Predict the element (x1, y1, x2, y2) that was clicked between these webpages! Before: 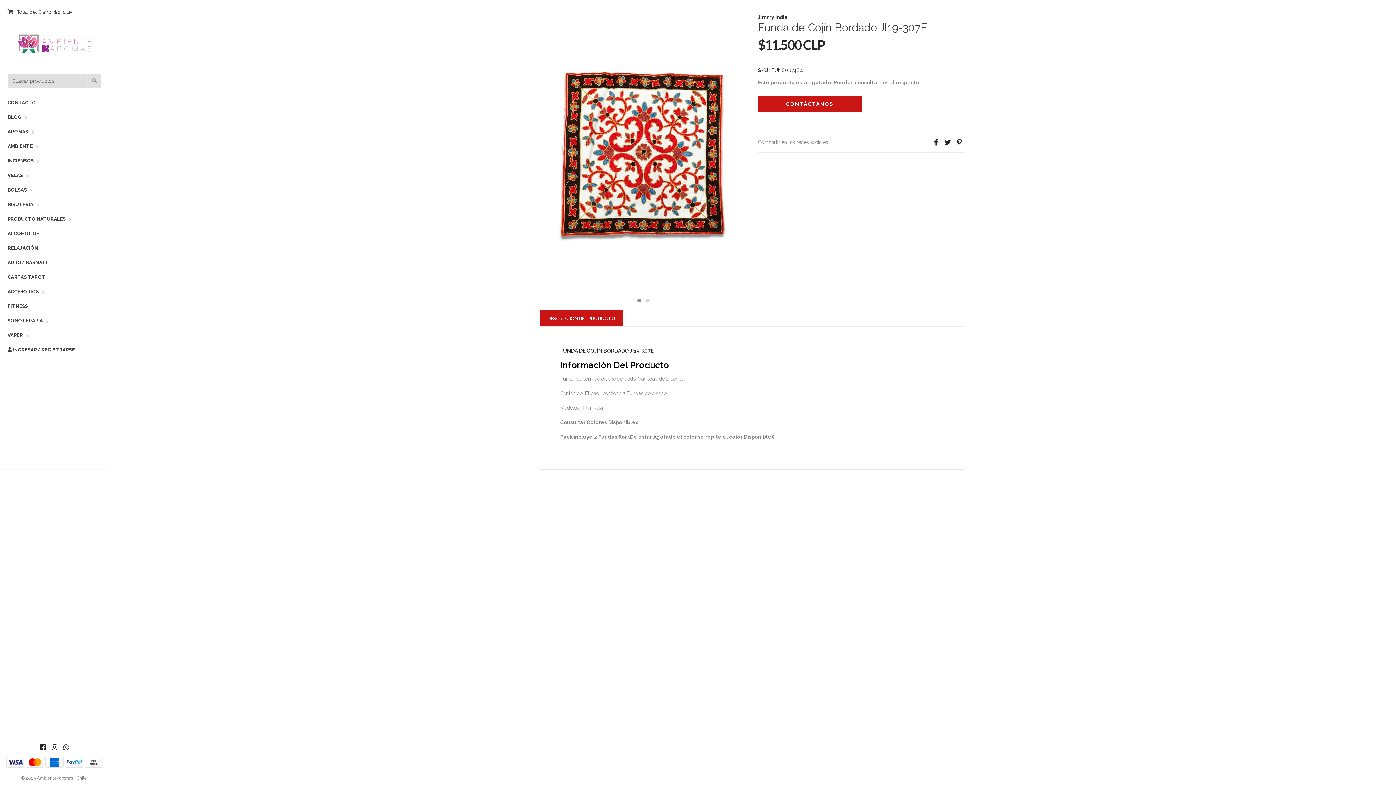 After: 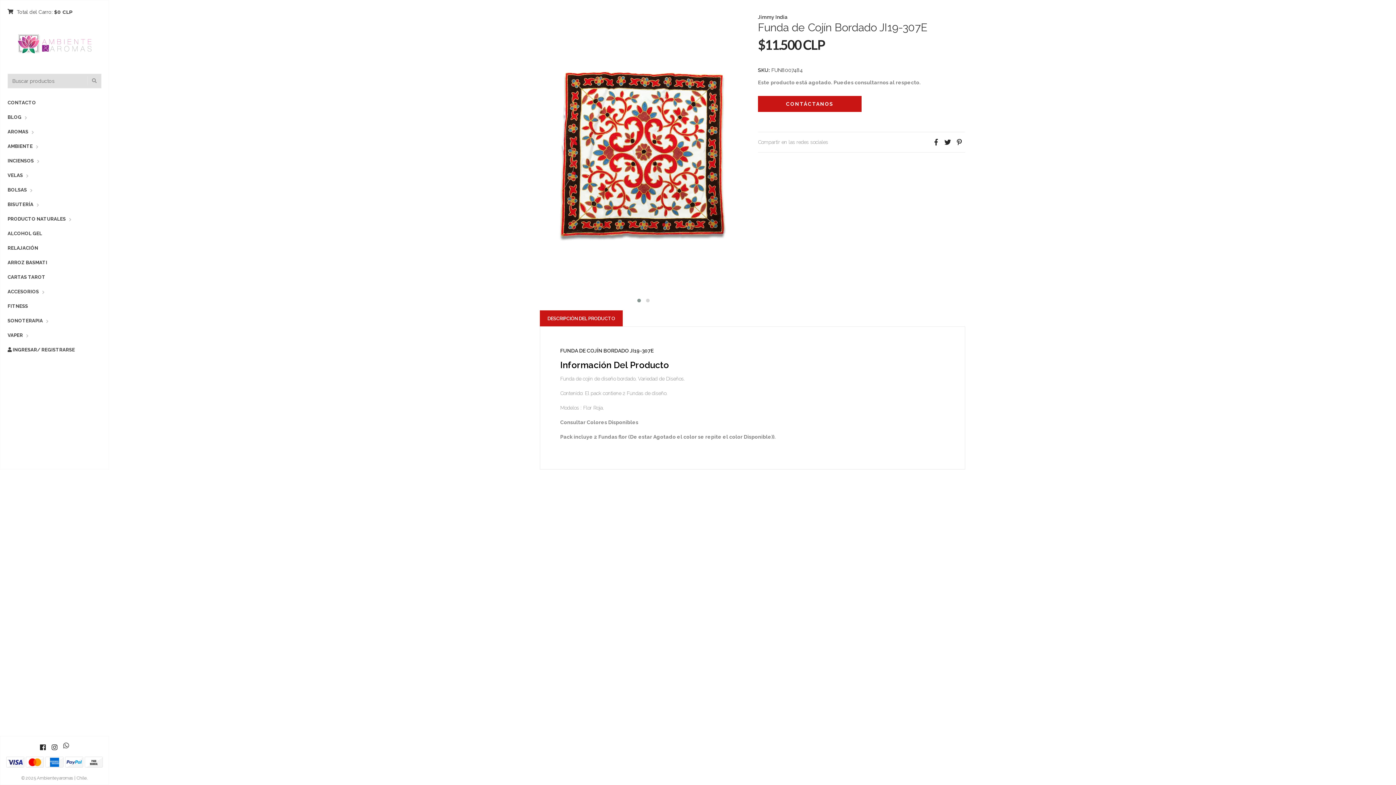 Action: bbox: (60, 742, 72, 753)